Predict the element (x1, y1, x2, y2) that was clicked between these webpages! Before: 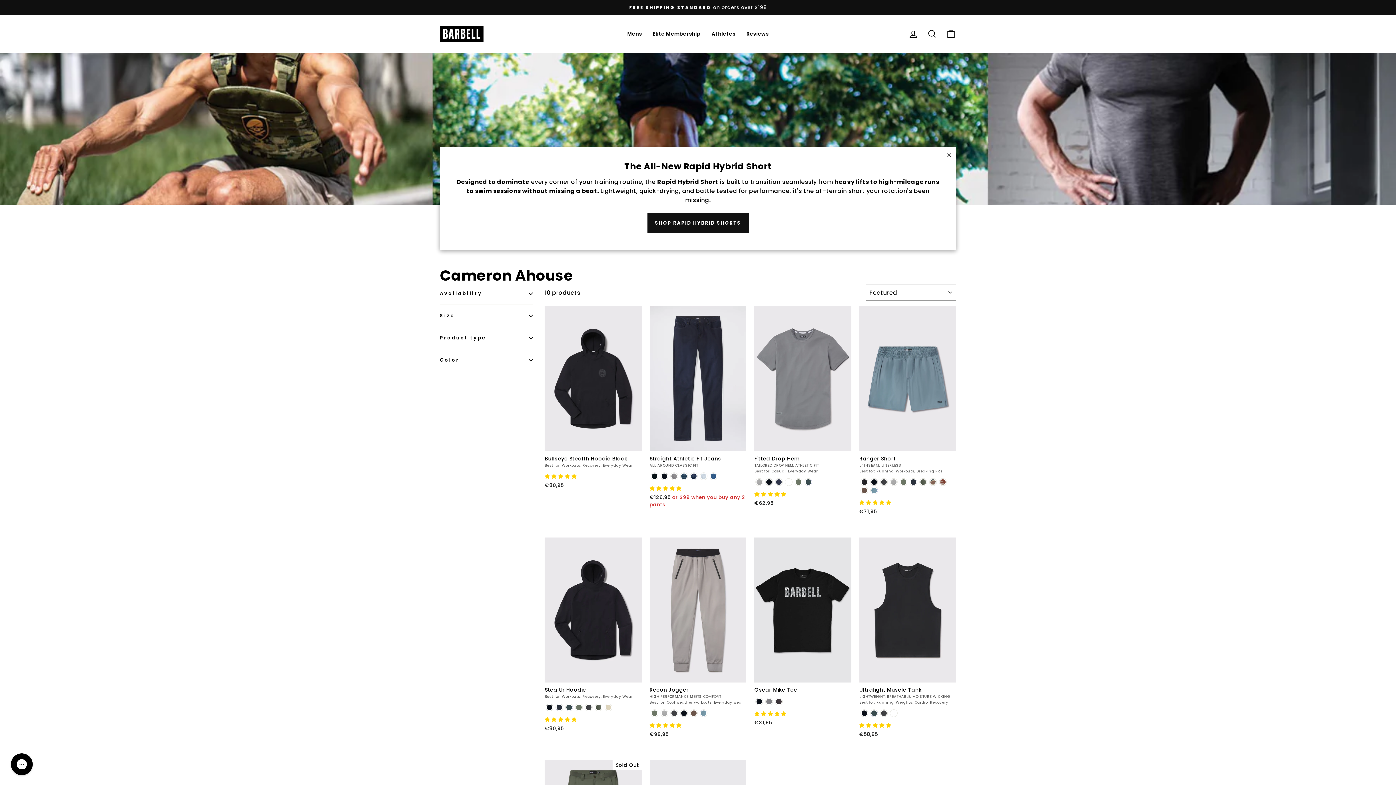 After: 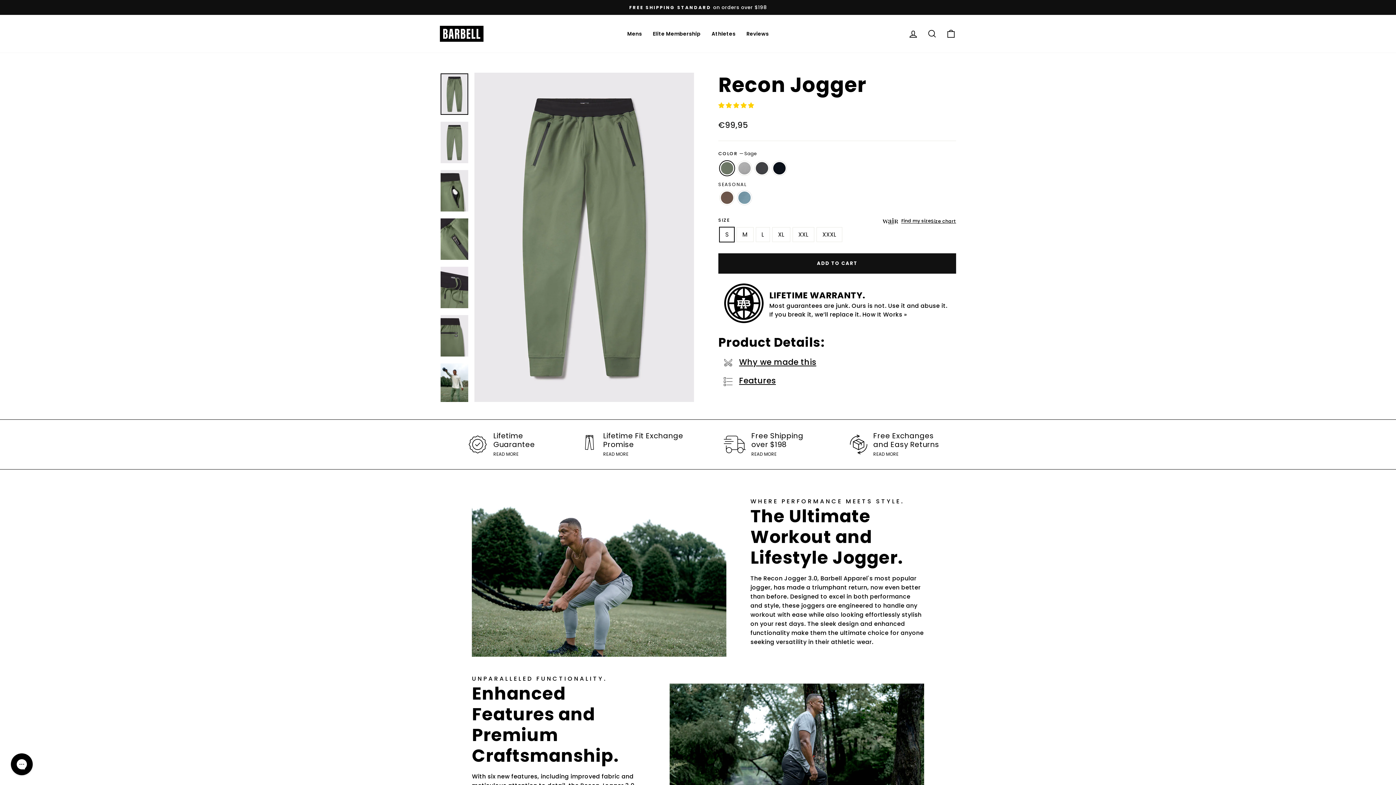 Action: bbox: (651, 710, 658, 717) label: Recon Jogger - Sage